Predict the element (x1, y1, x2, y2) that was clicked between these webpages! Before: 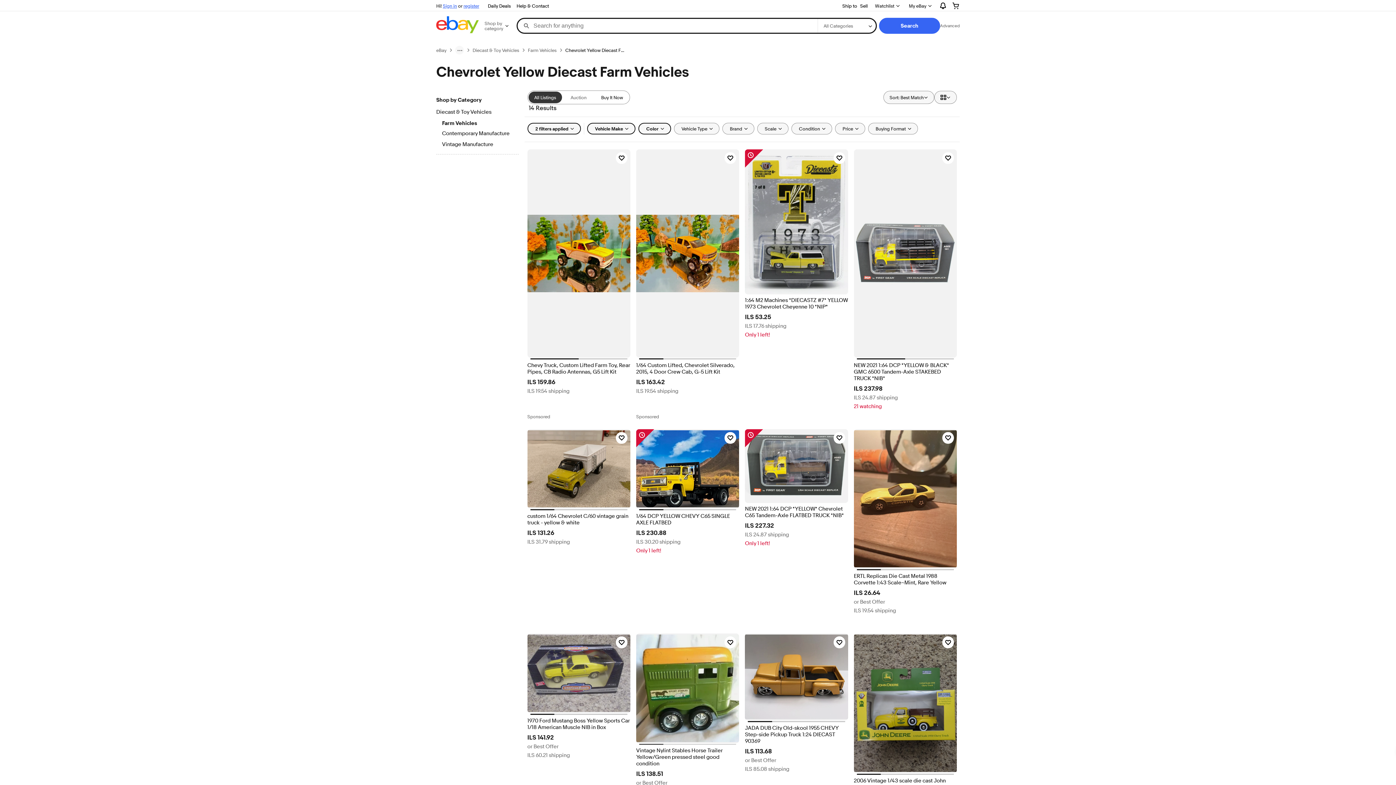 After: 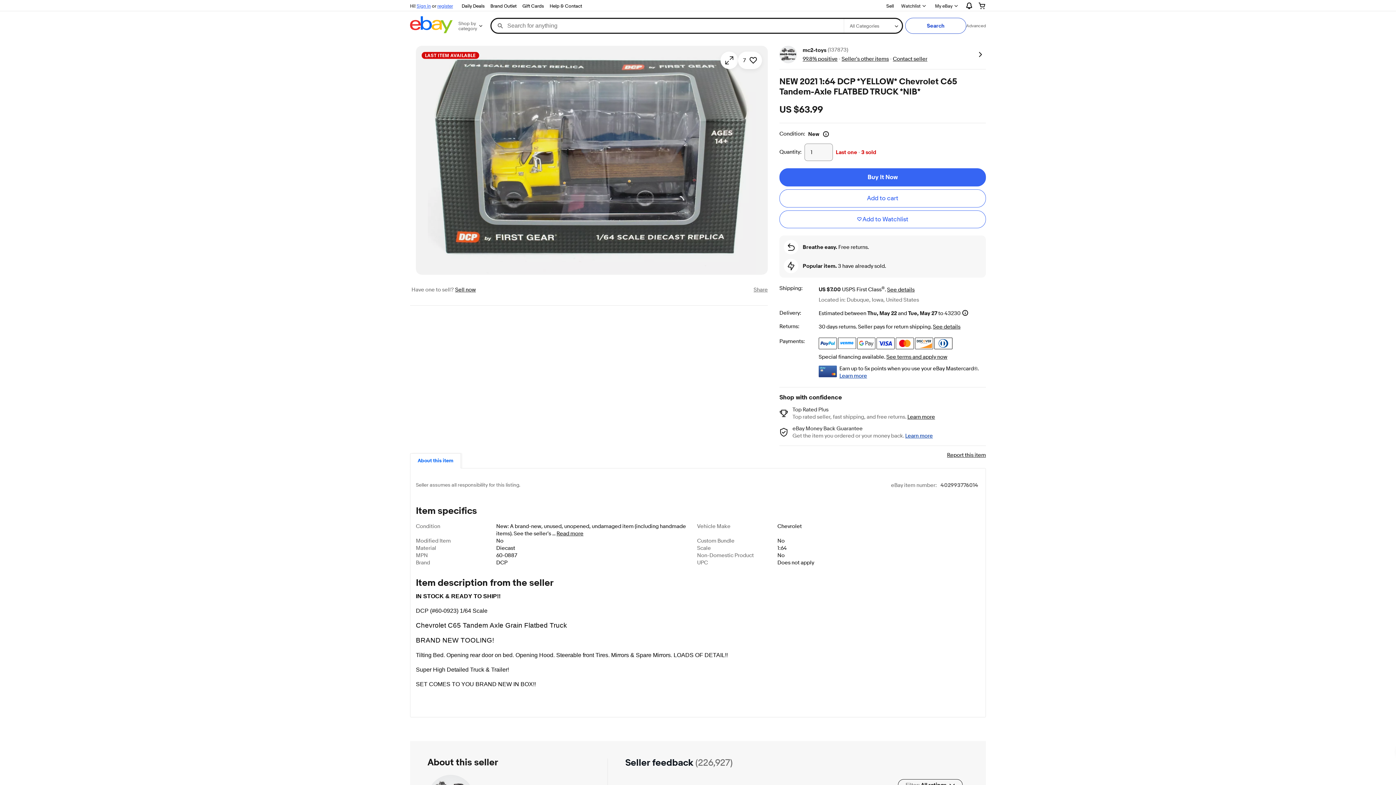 Action: bbox: (745, 506, 848, 519) label: NEW 2021 1:64 DCP *YELLOW* Chevrolet C65 Tandem-Axle FLATBED TRUCK *NIB*